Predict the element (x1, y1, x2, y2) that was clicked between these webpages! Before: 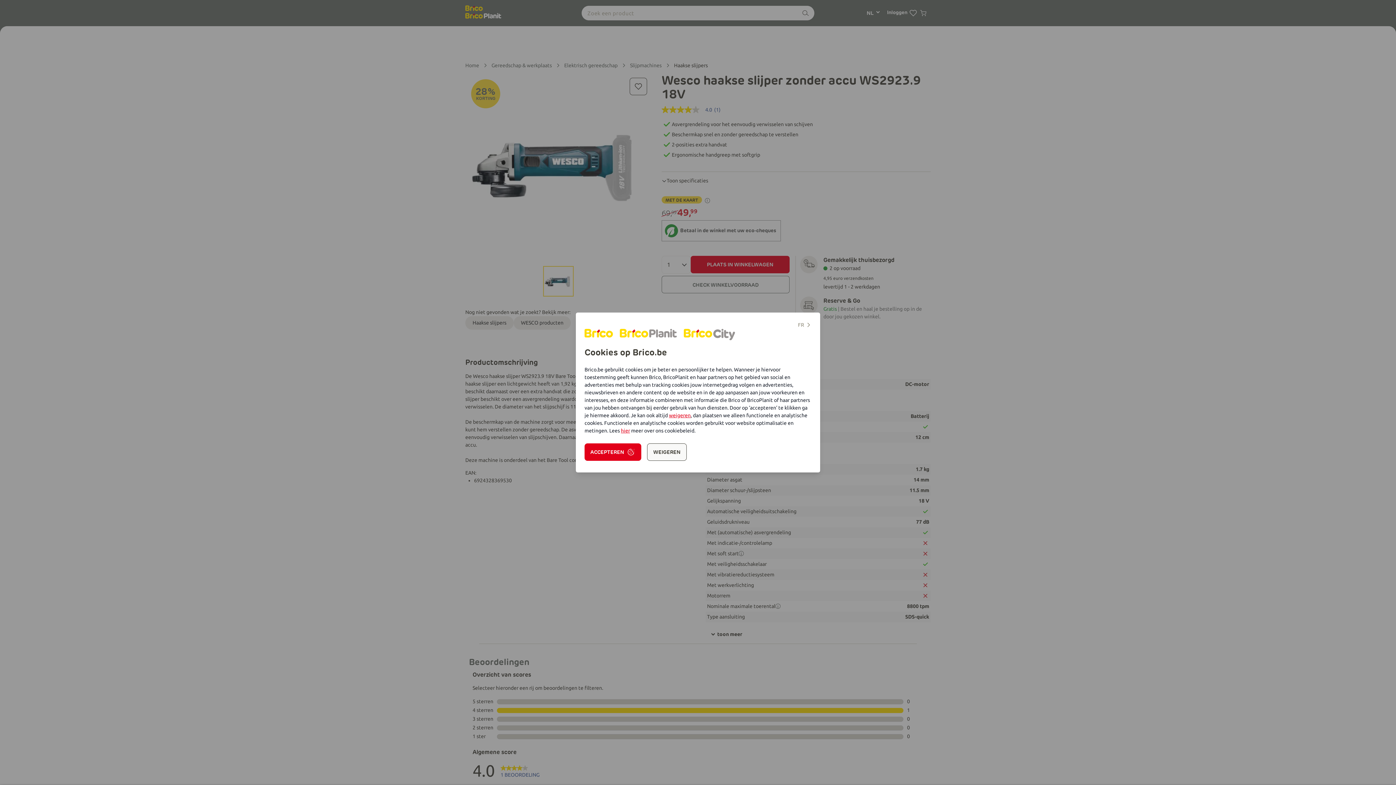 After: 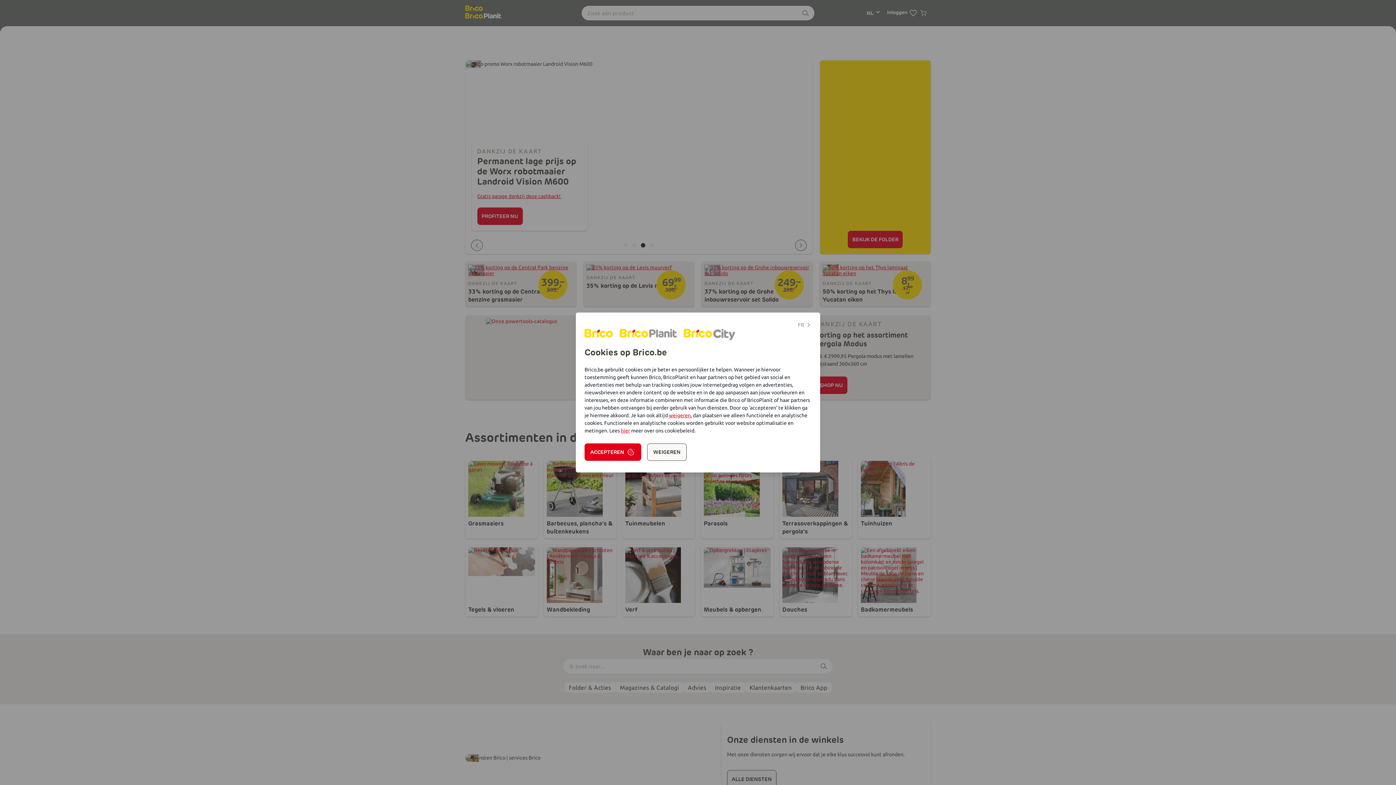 Action: bbox: (684, 329, 713, 339)